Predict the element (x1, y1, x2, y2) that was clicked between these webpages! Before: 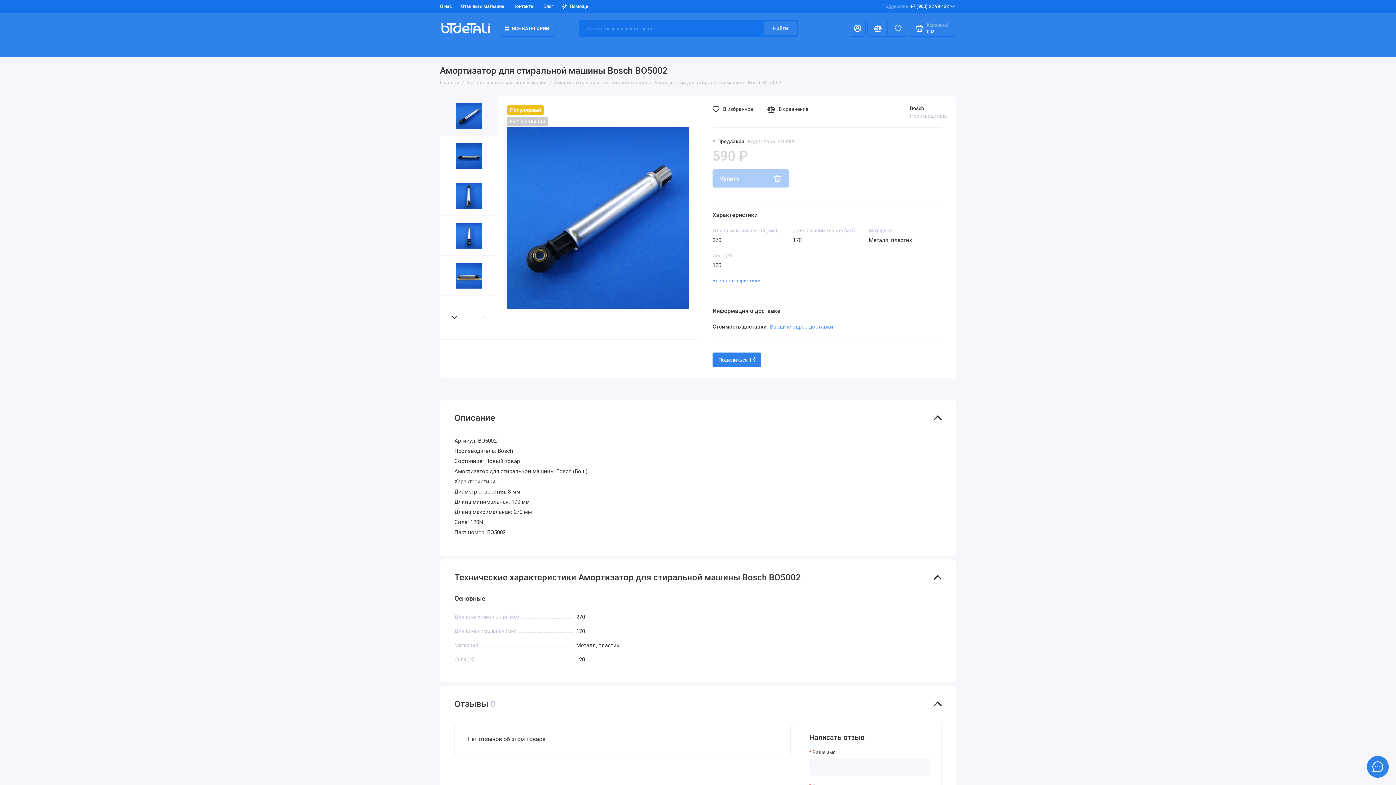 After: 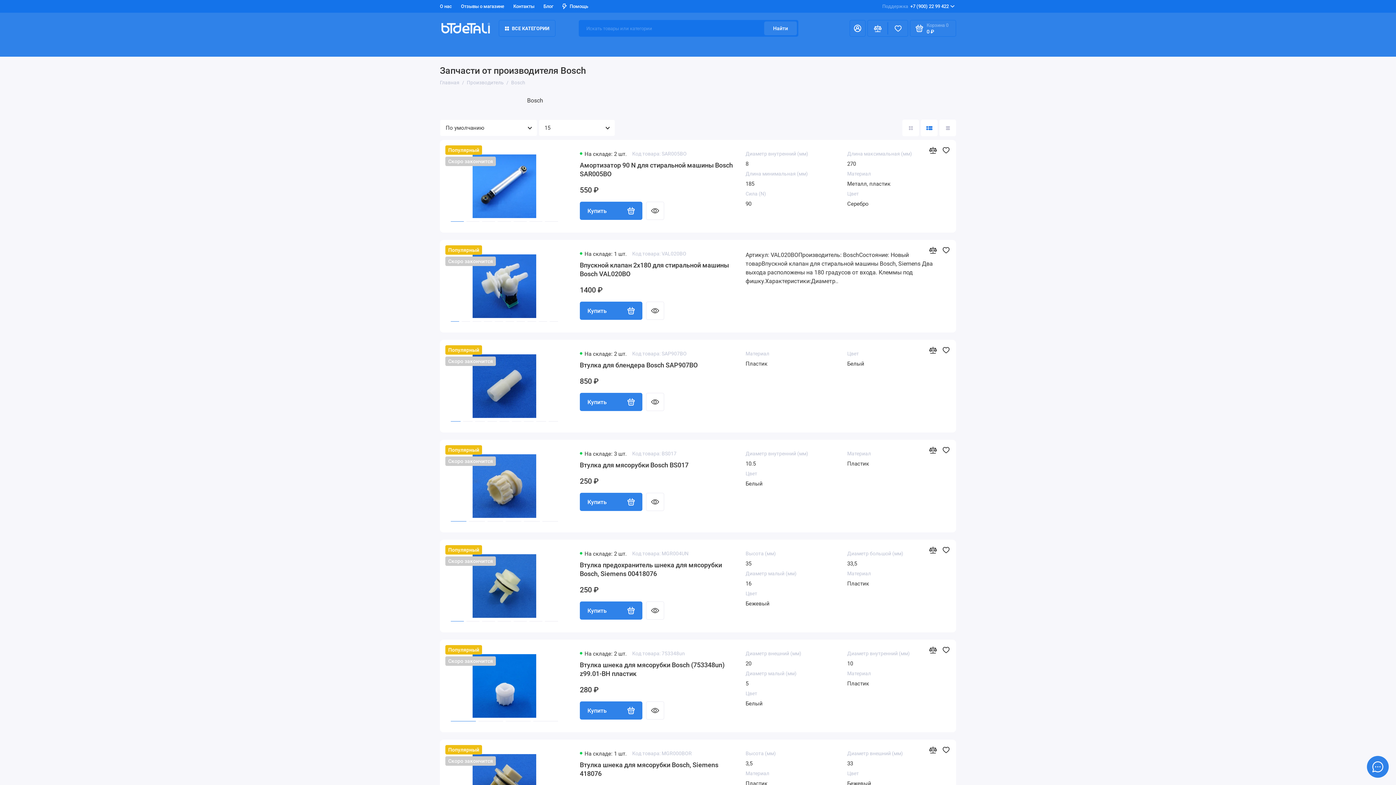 Action: label: Bosch bbox: (910, 105, 924, 111)